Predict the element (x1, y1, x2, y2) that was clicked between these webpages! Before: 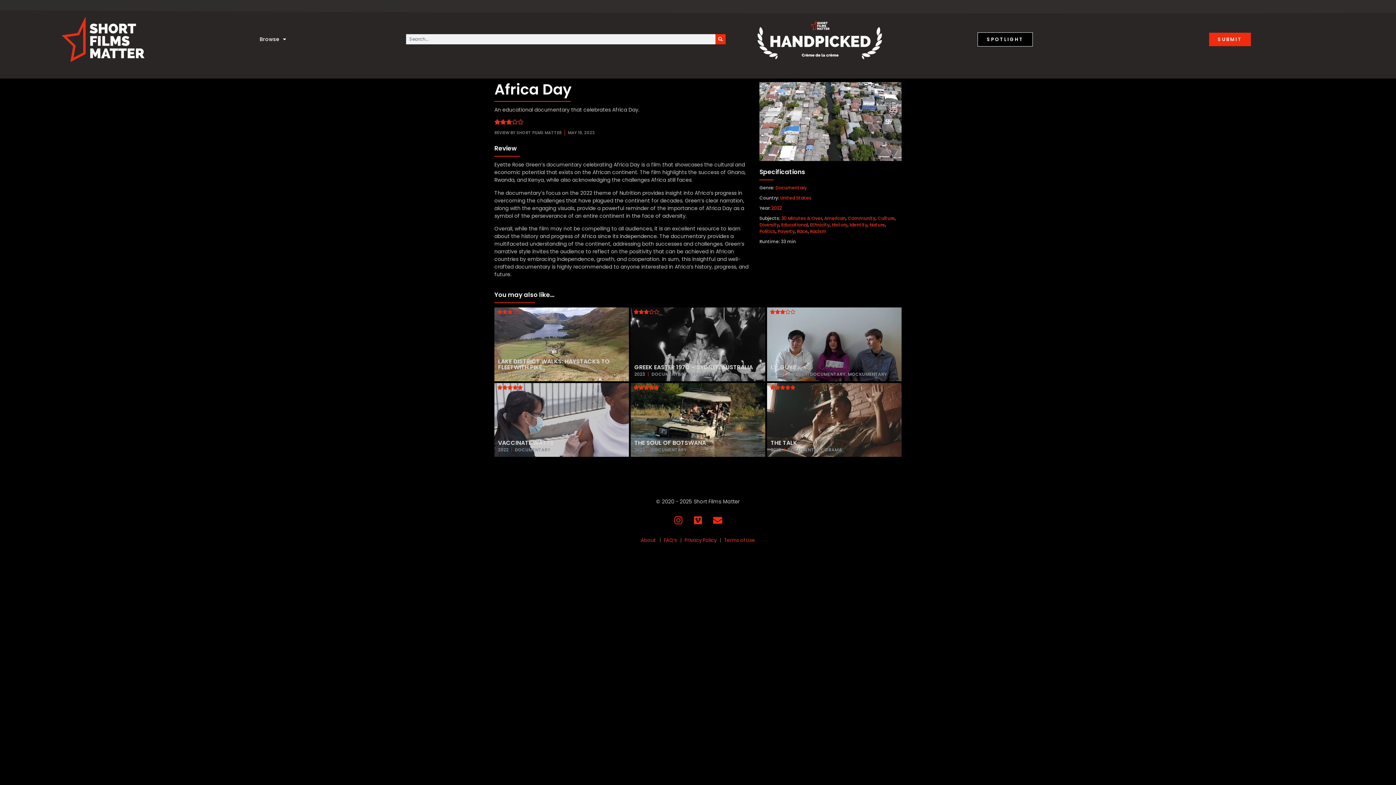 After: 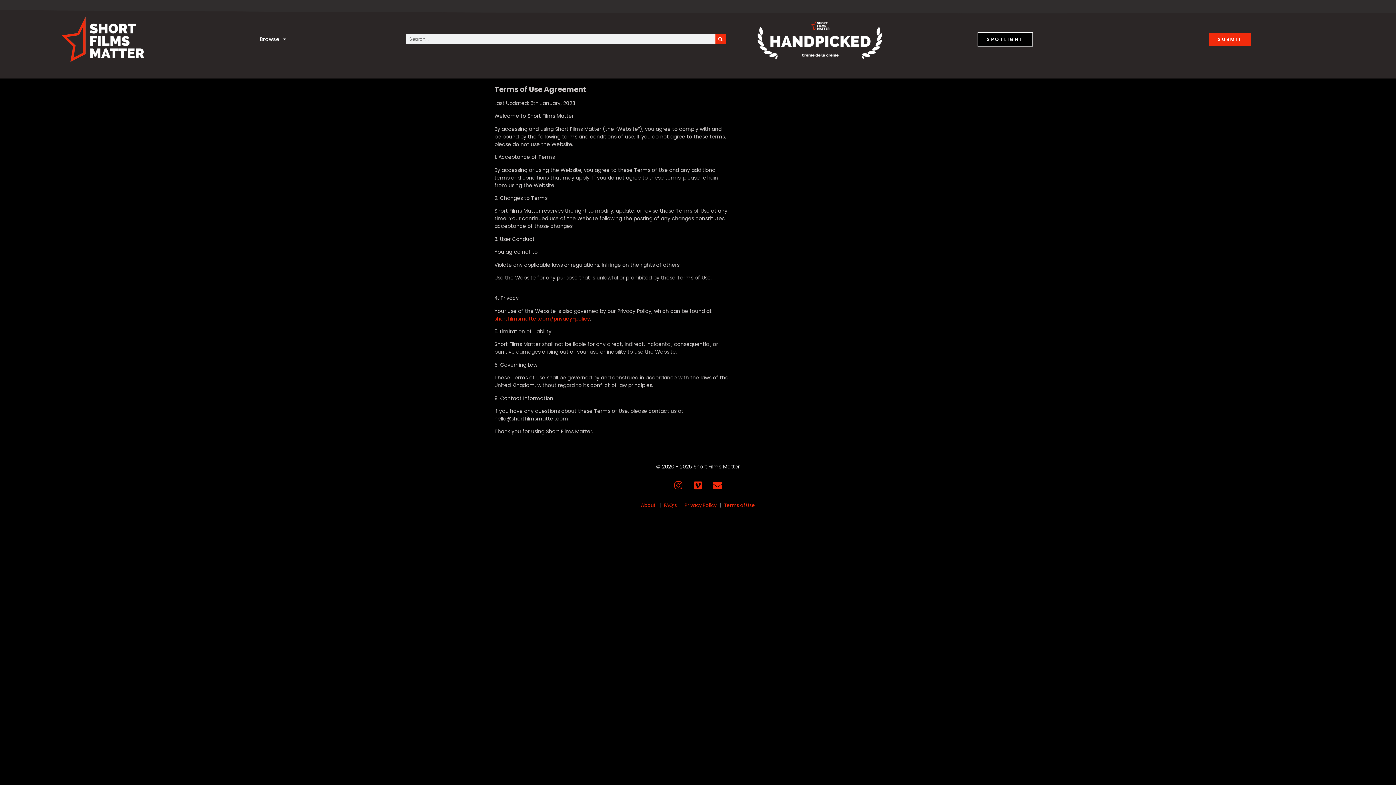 Action: label: Terms of Use bbox: (724, 536, 755, 543)